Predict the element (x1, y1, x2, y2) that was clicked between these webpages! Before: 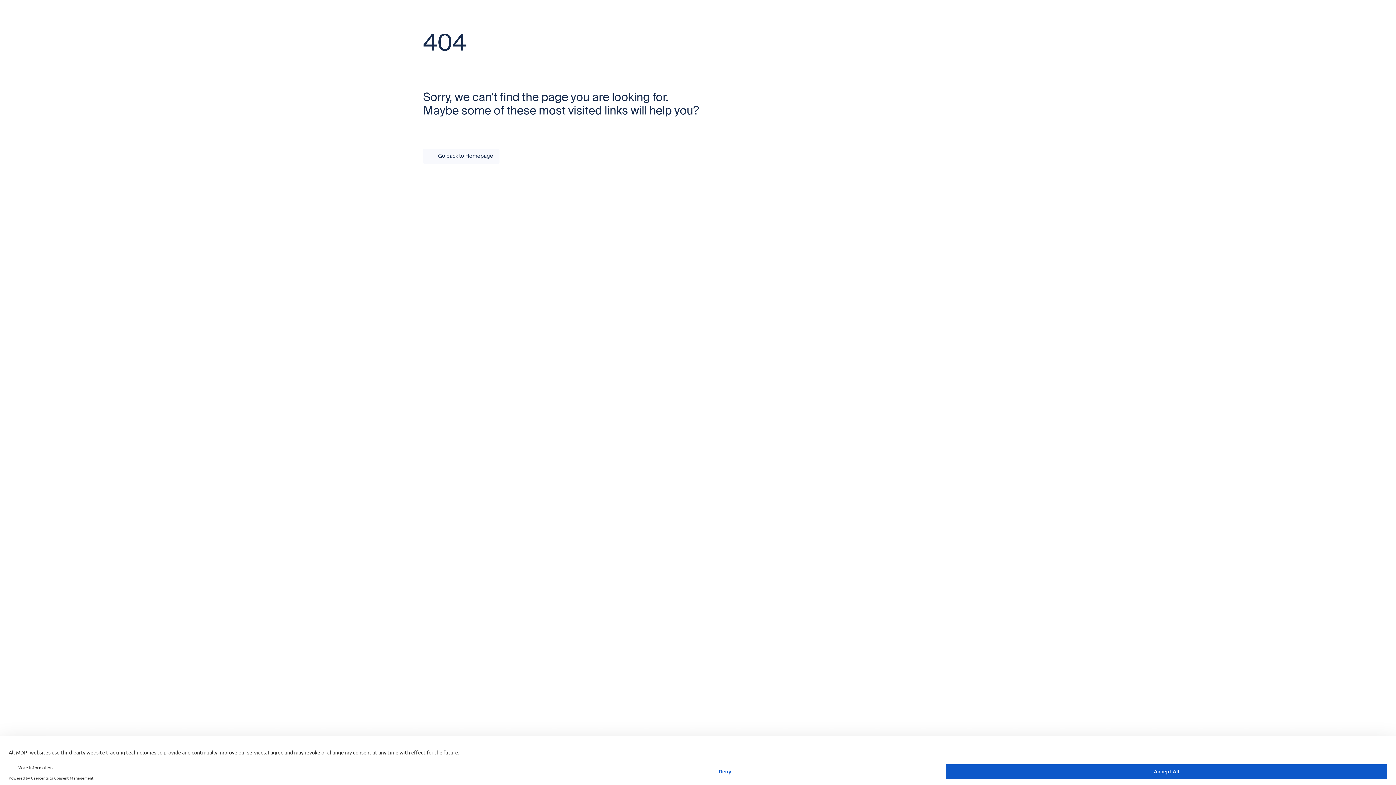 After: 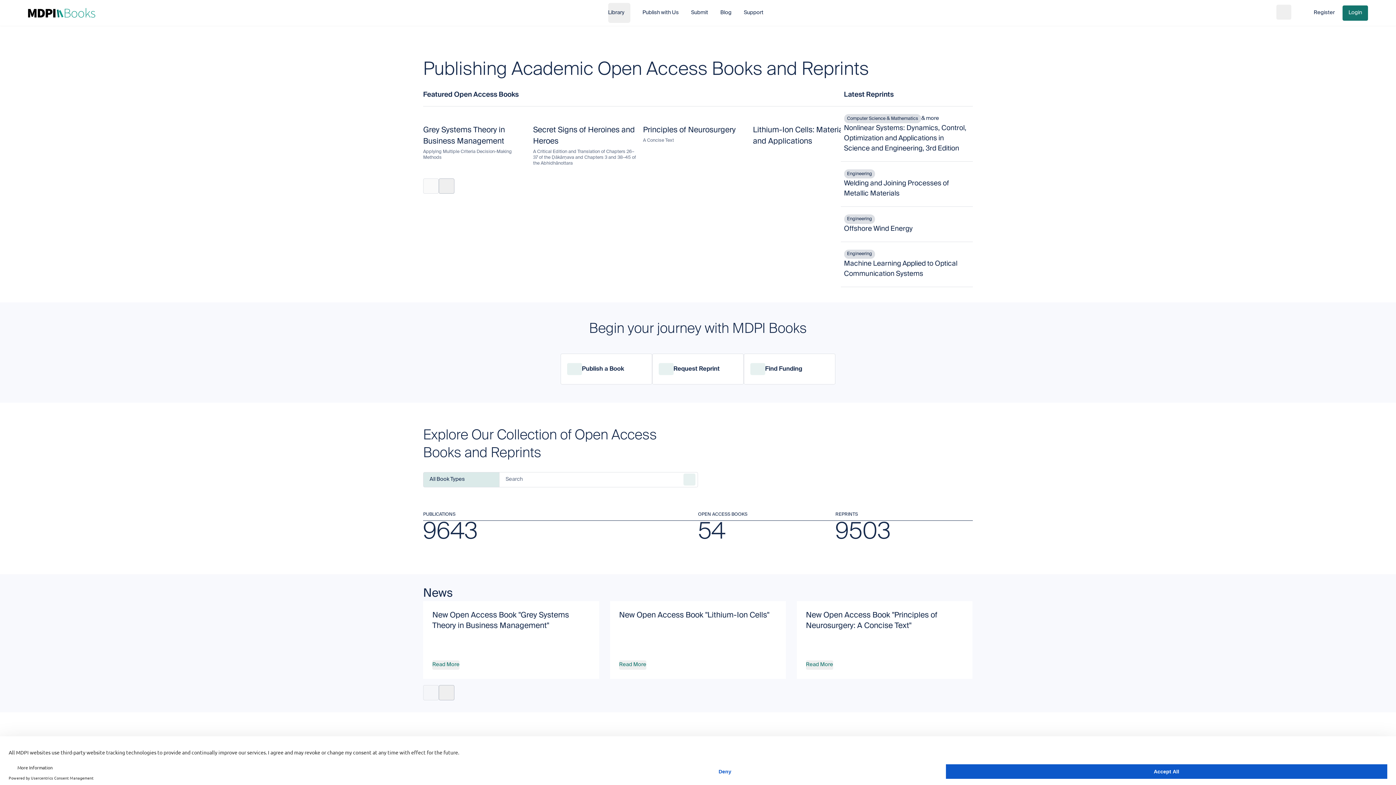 Action: bbox: (423, 148, 499, 164) label: Go back to Homepage